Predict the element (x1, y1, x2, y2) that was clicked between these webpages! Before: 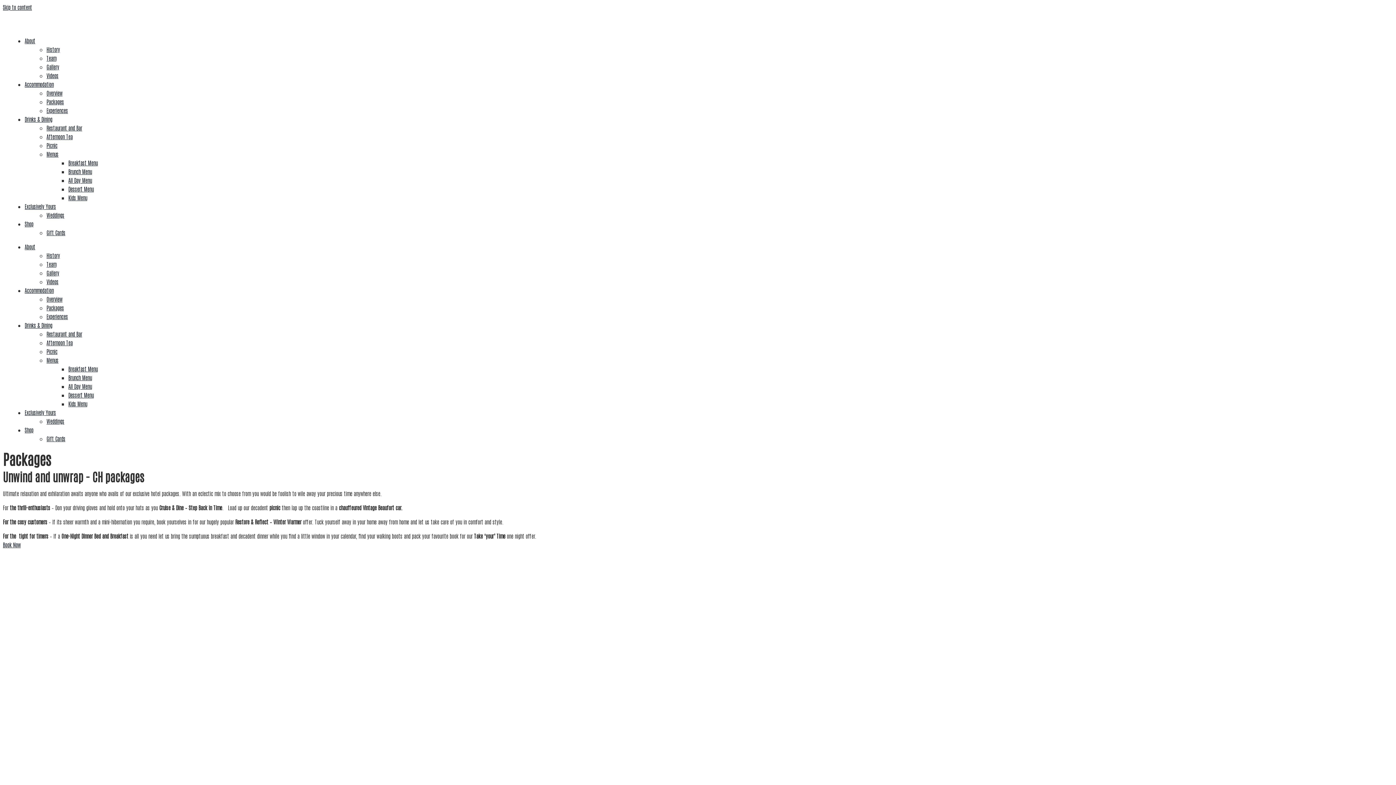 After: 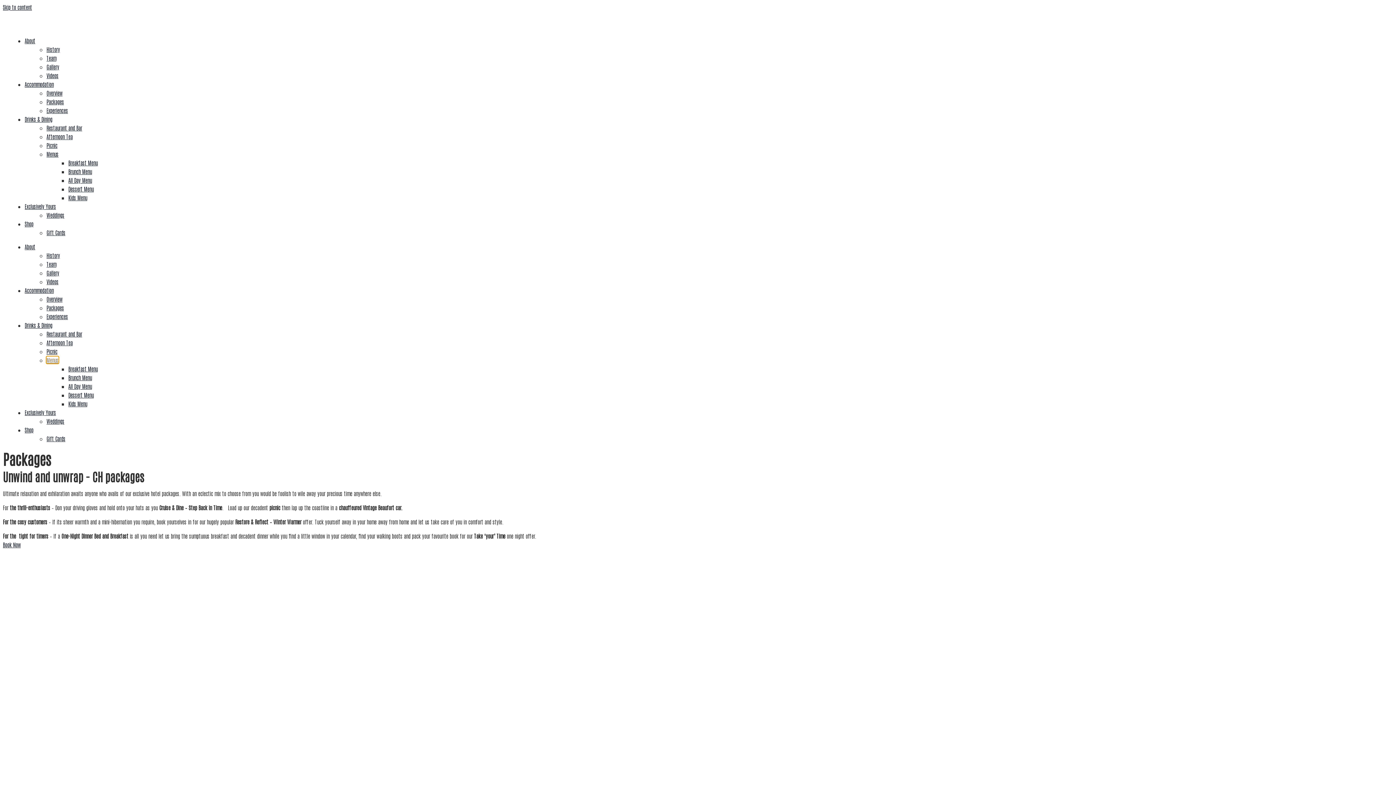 Action: label: Menus bbox: (46, 356, 58, 363)